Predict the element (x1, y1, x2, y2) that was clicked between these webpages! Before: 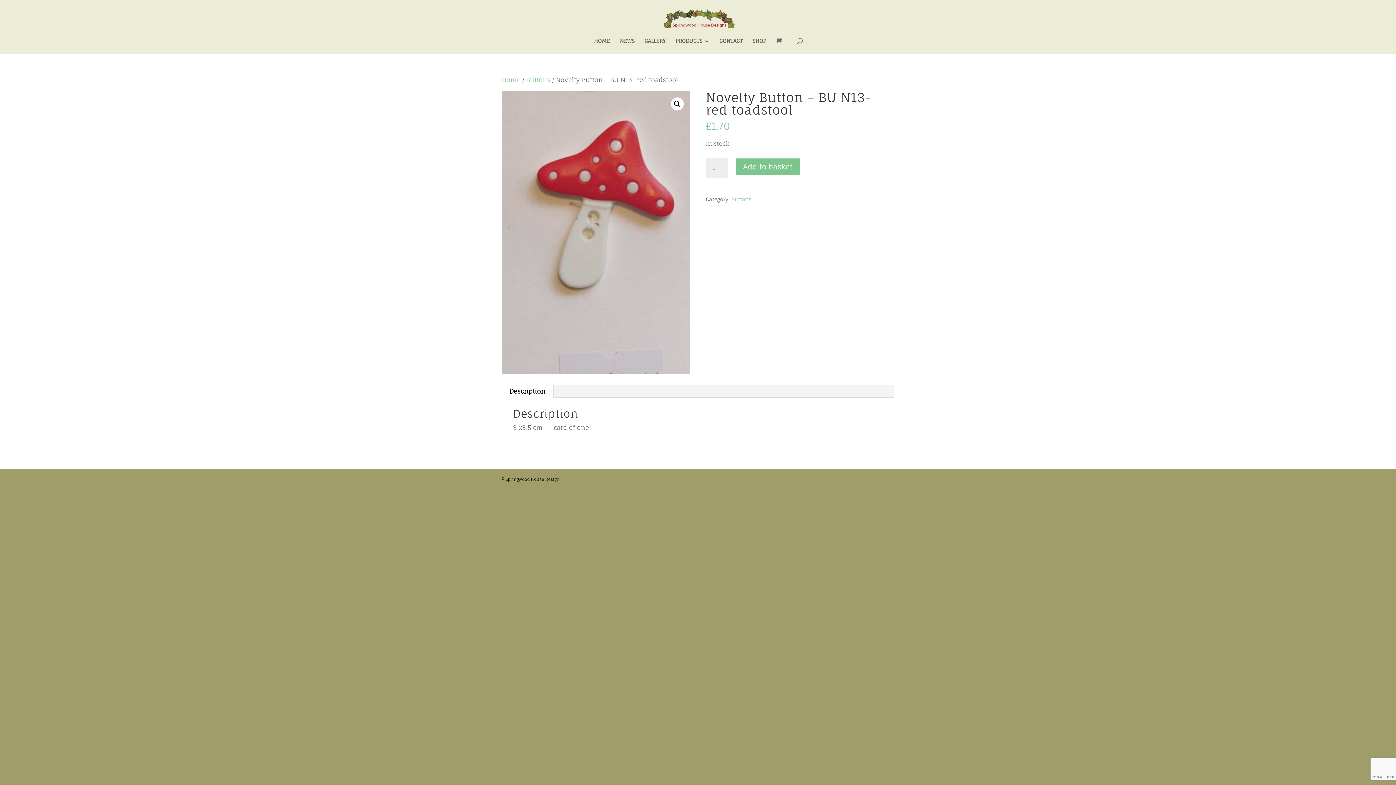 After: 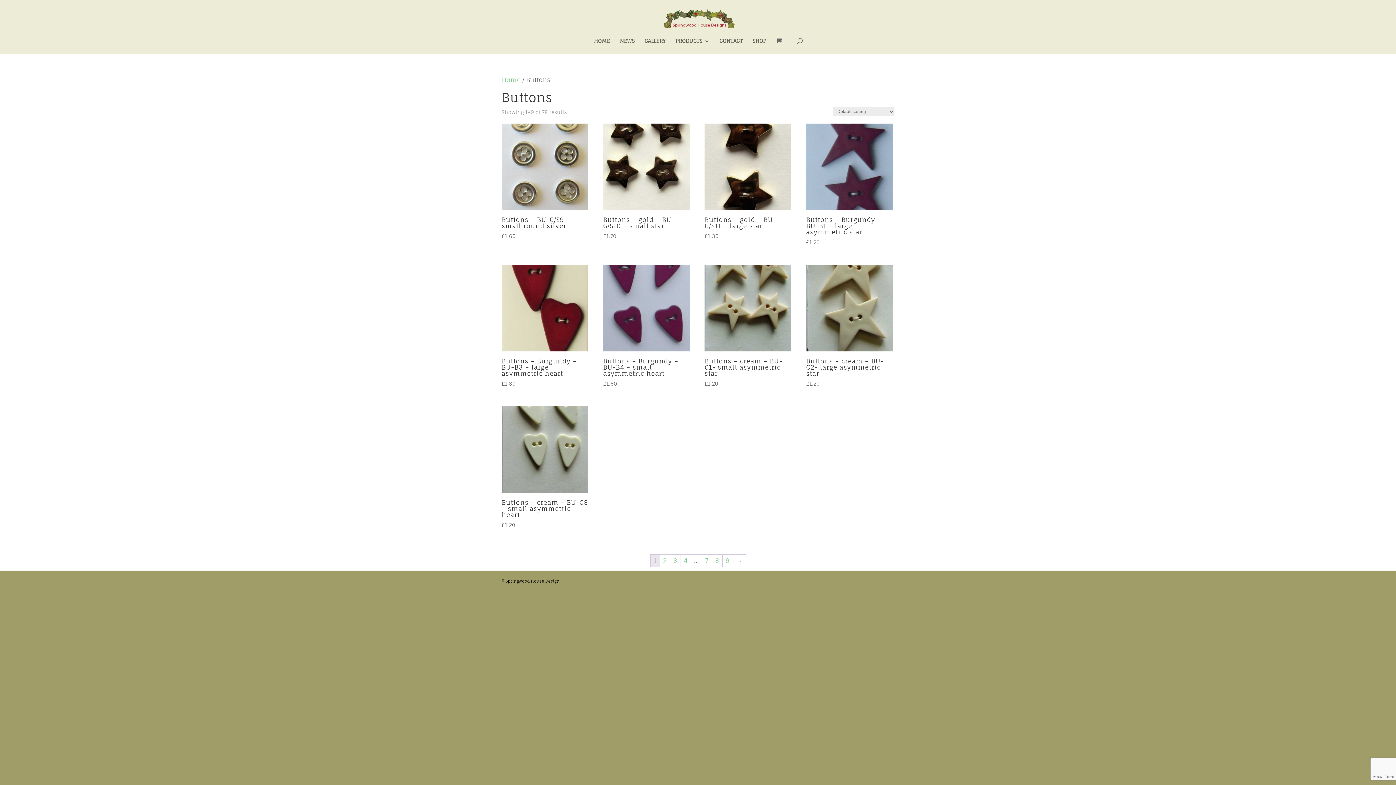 Action: bbox: (731, 196, 751, 202) label: Buttons